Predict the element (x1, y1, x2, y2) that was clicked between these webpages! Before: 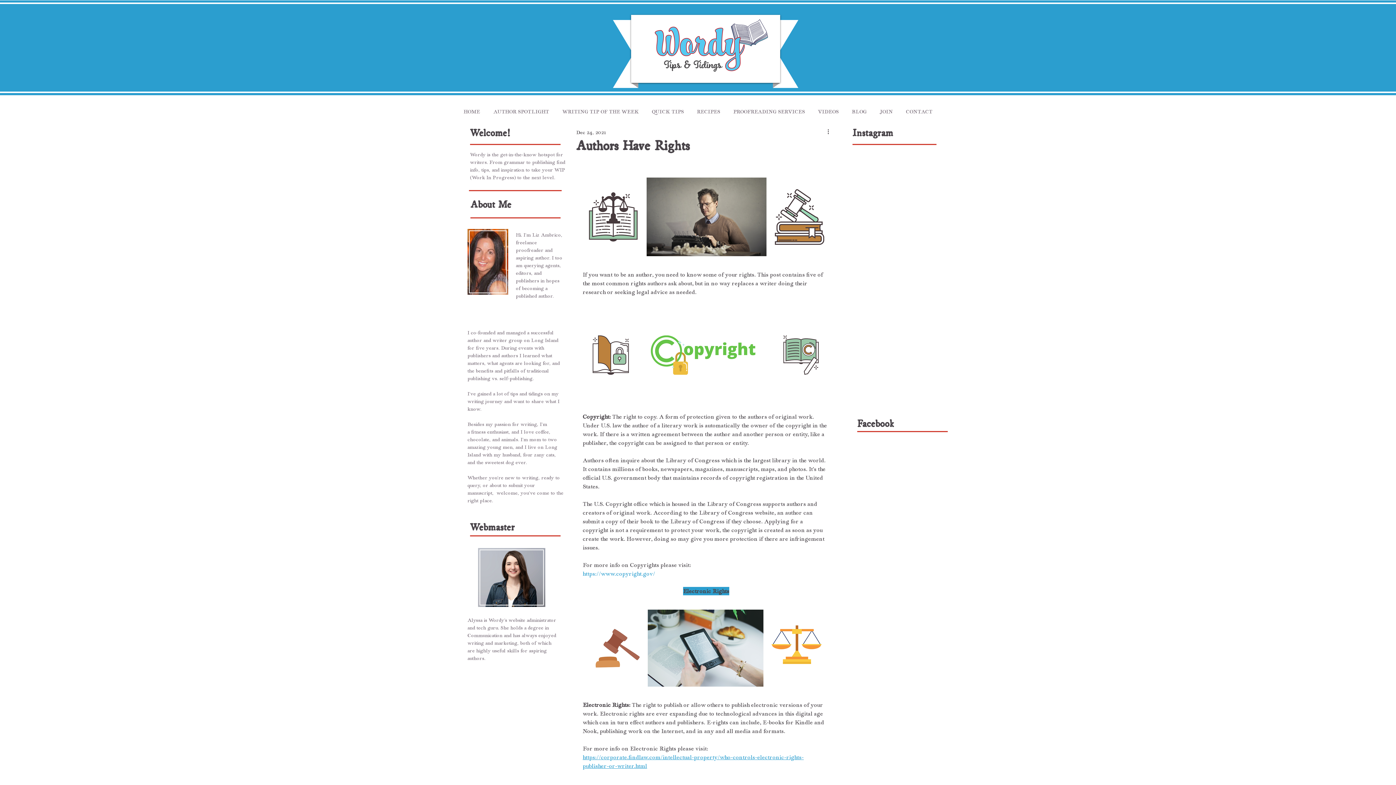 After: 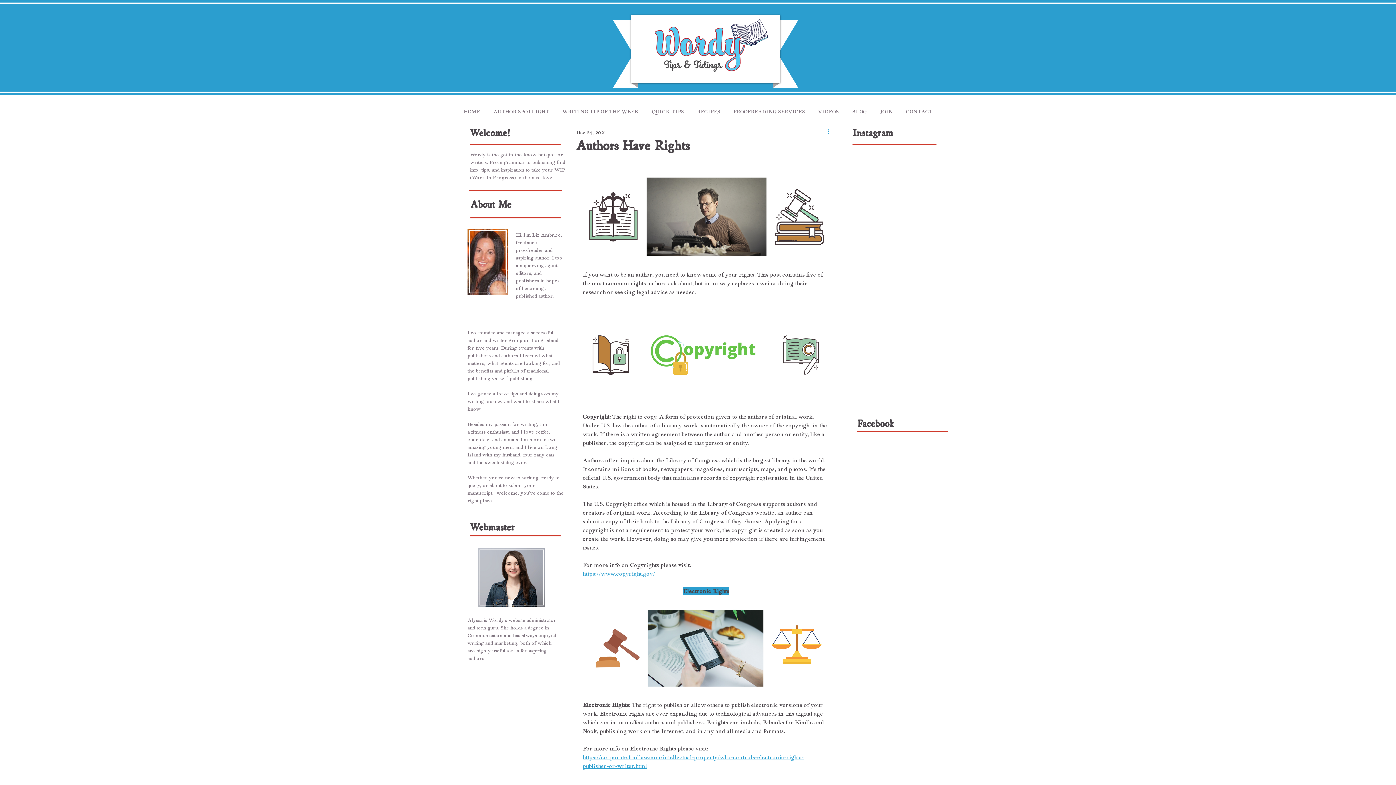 Action: label: More actions bbox: (826, 128, 835, 136)